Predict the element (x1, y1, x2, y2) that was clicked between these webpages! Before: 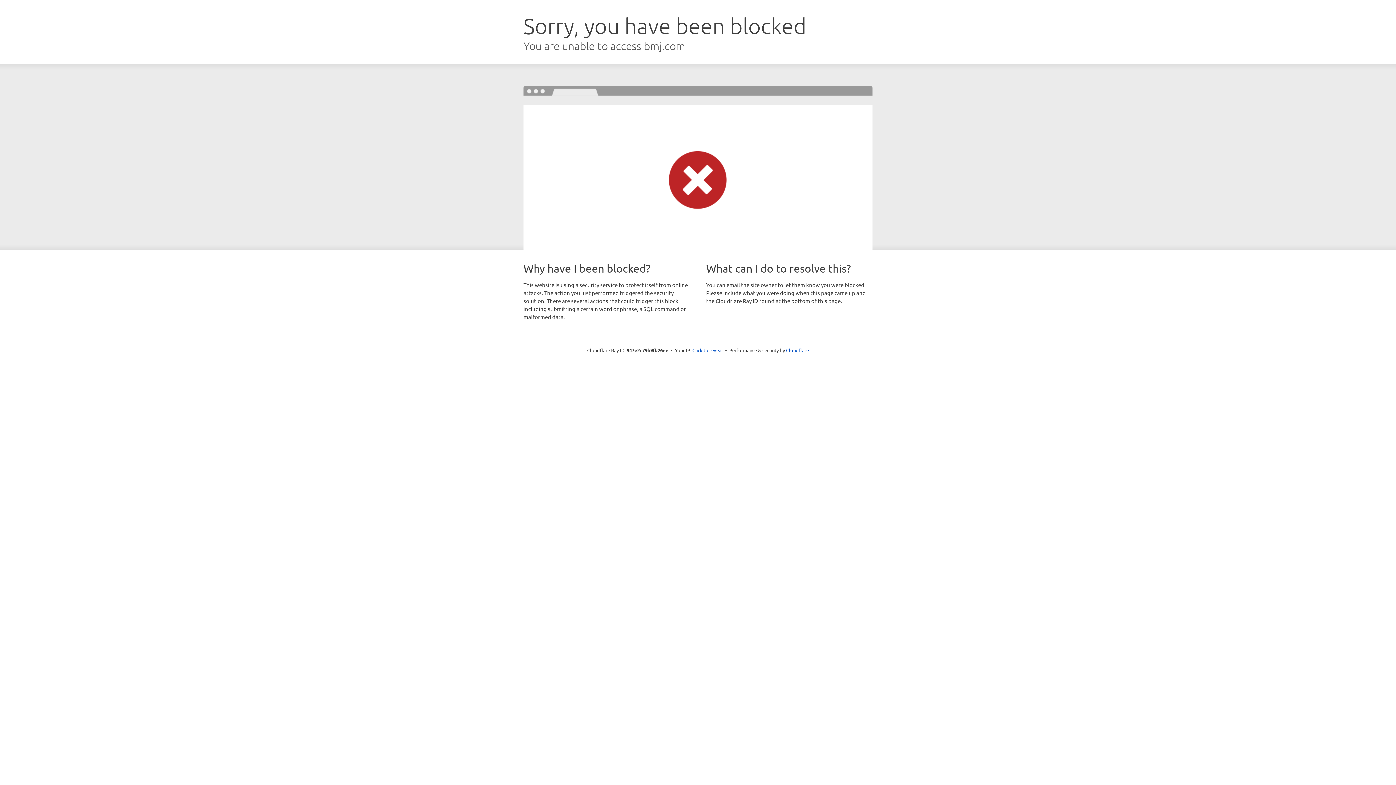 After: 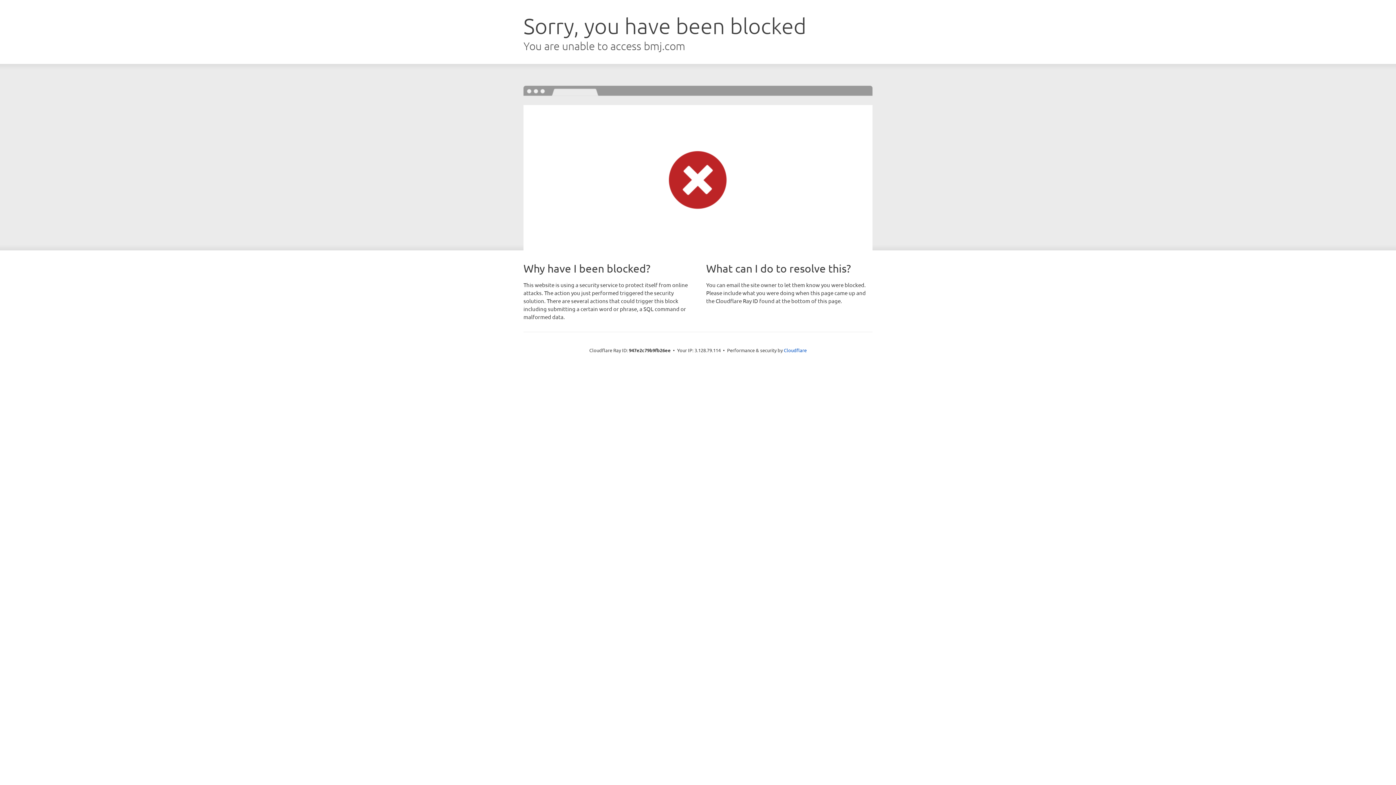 Action: bbox: (692, 346, 723, 353) label: Click to reveal